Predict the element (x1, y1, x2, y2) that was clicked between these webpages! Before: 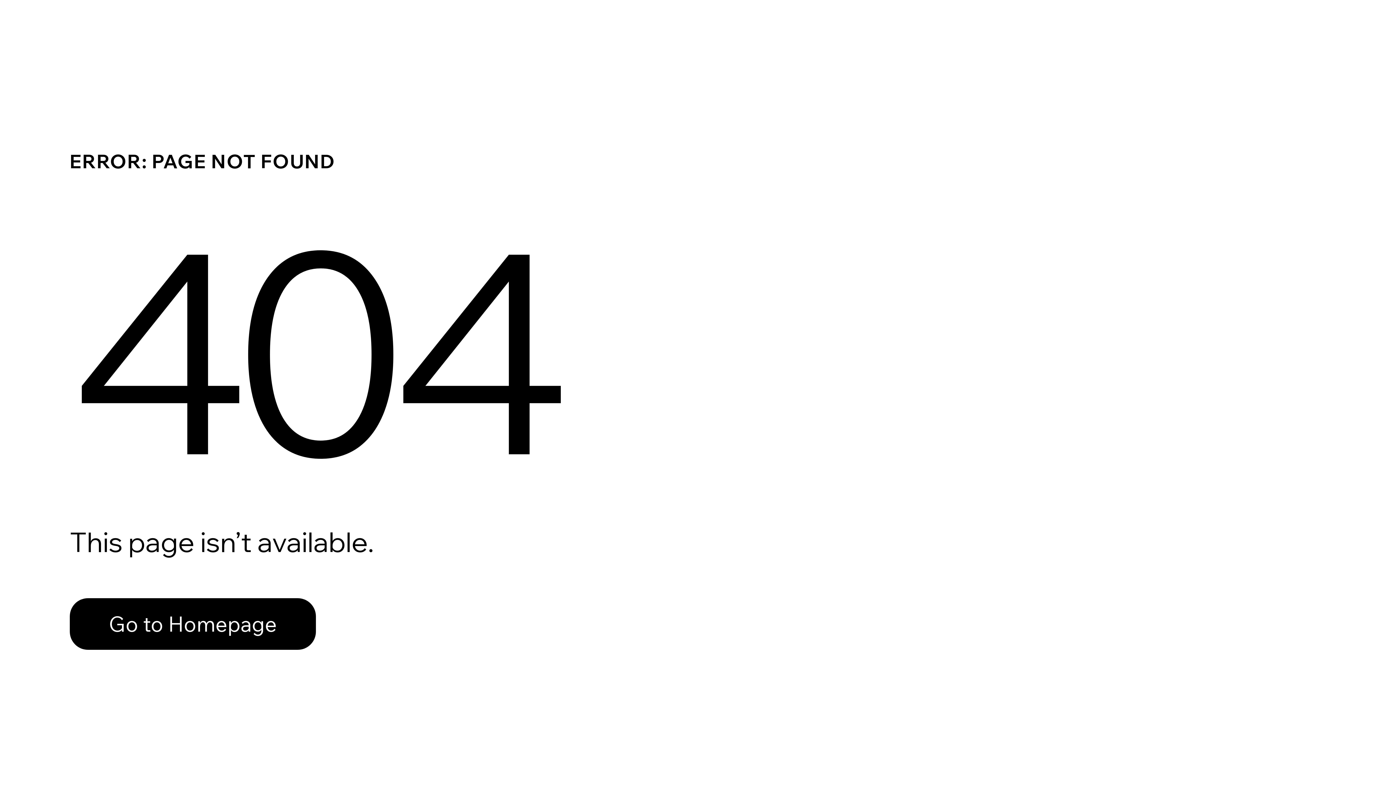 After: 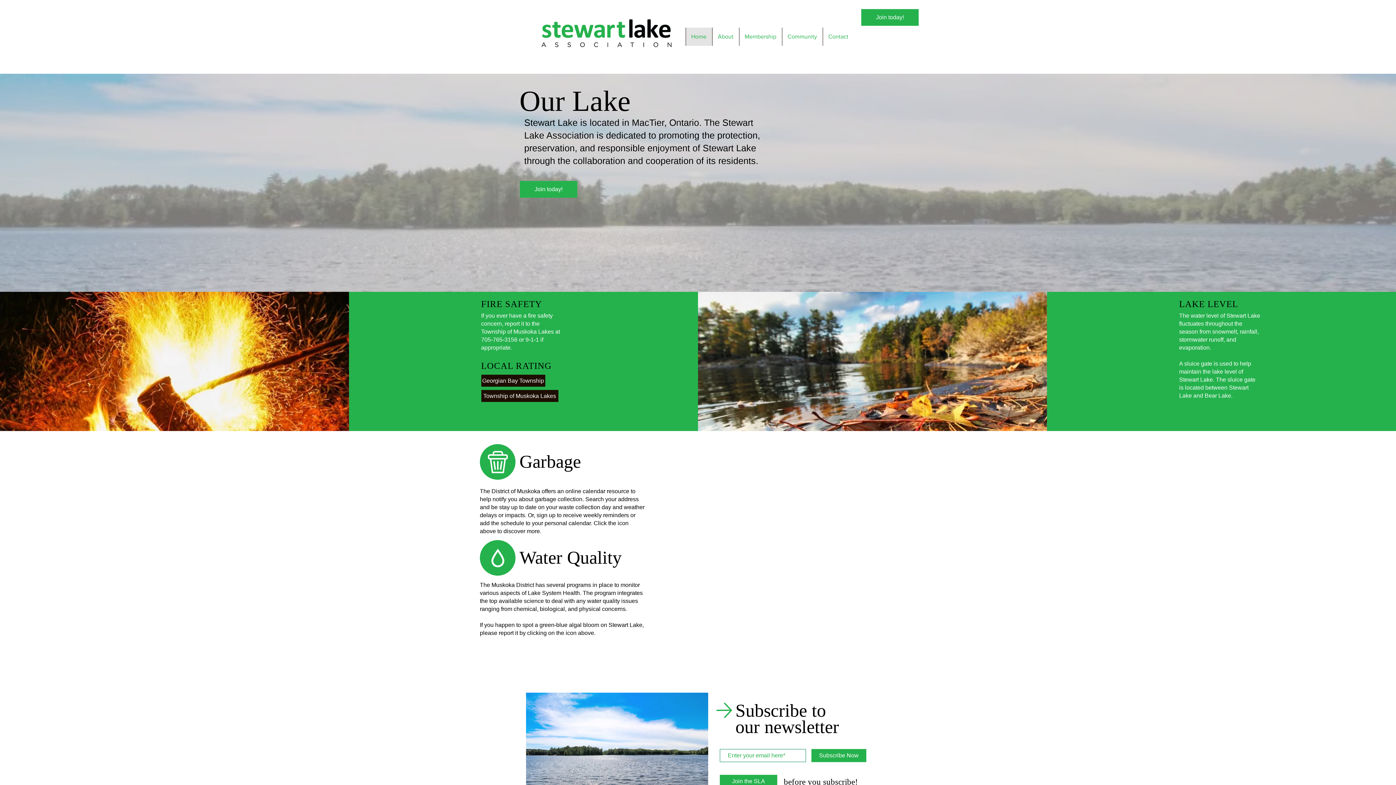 Action: label: Go to Homepage bbox: (69, 582, 768, 659)